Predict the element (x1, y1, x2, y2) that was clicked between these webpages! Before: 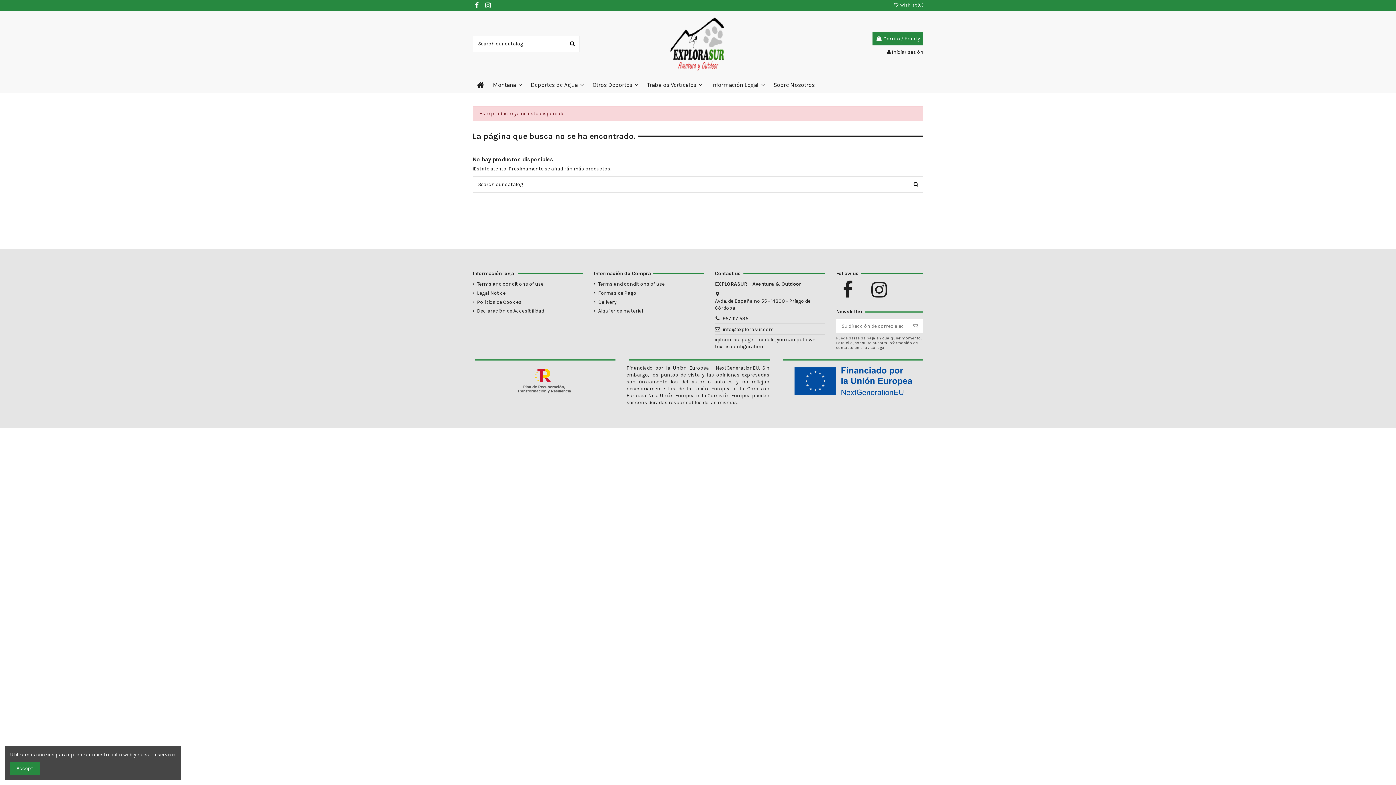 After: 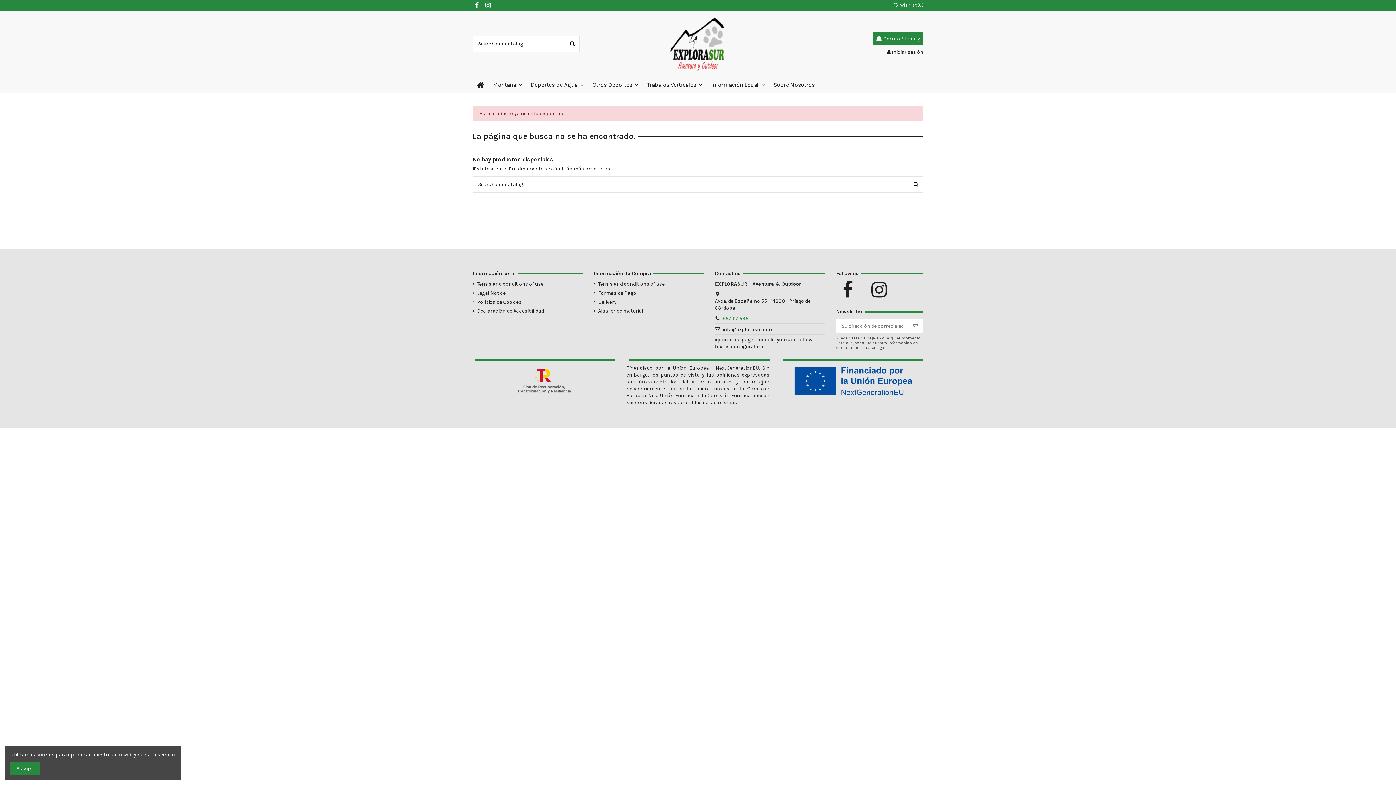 Action: bbox: (722, 315, 748, 321) label: 957 117 535